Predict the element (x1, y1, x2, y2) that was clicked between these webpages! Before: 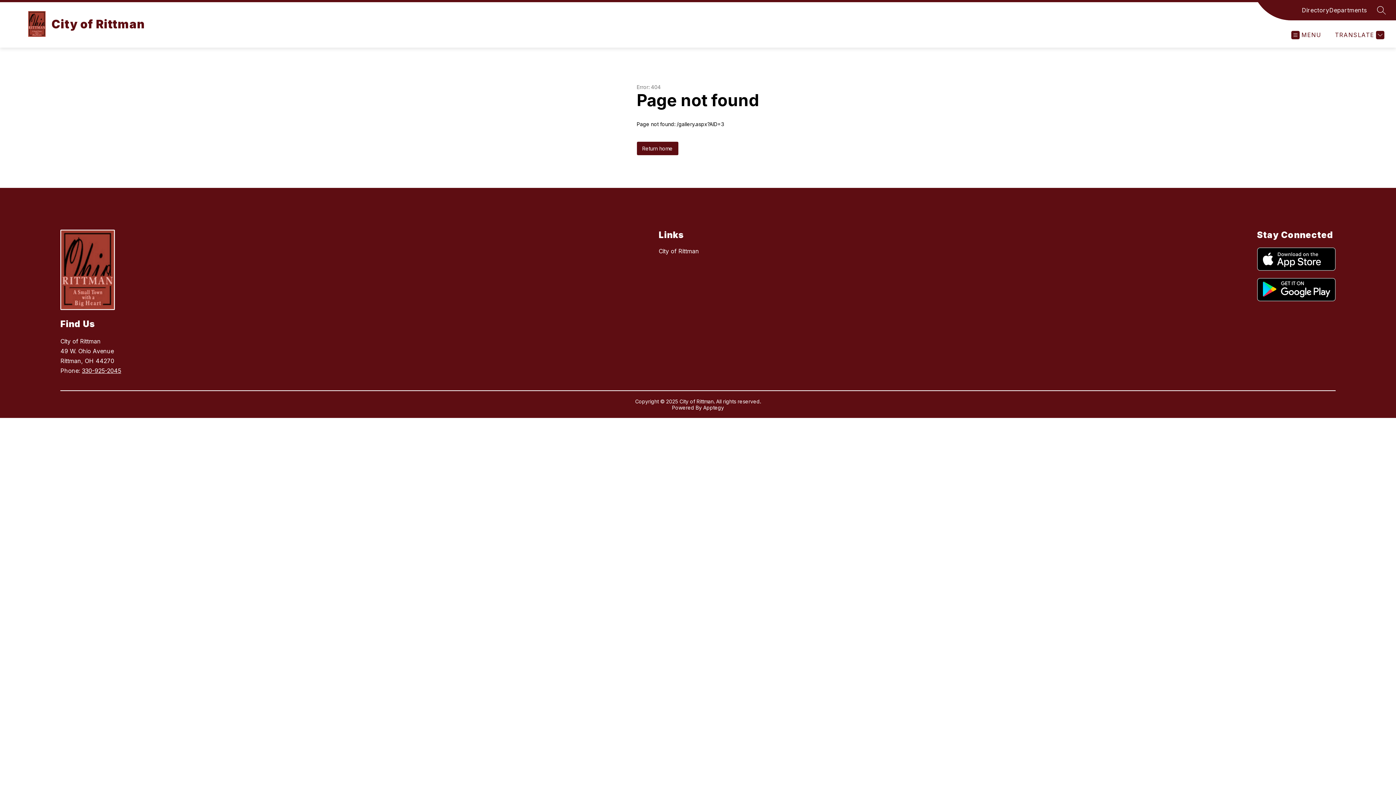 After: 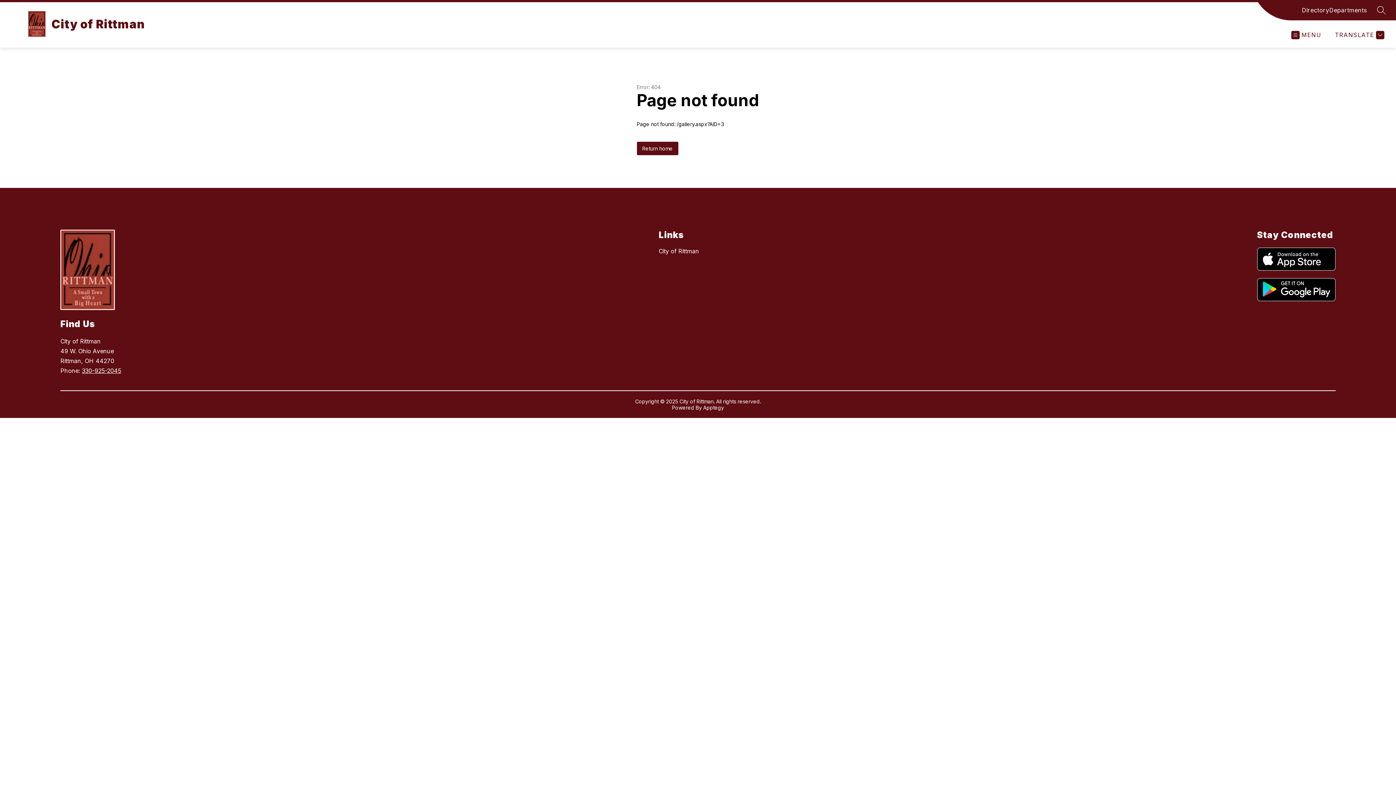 Action: bbox: (703, 404, 724, 410) label: Apptegy
Visit us to learn more